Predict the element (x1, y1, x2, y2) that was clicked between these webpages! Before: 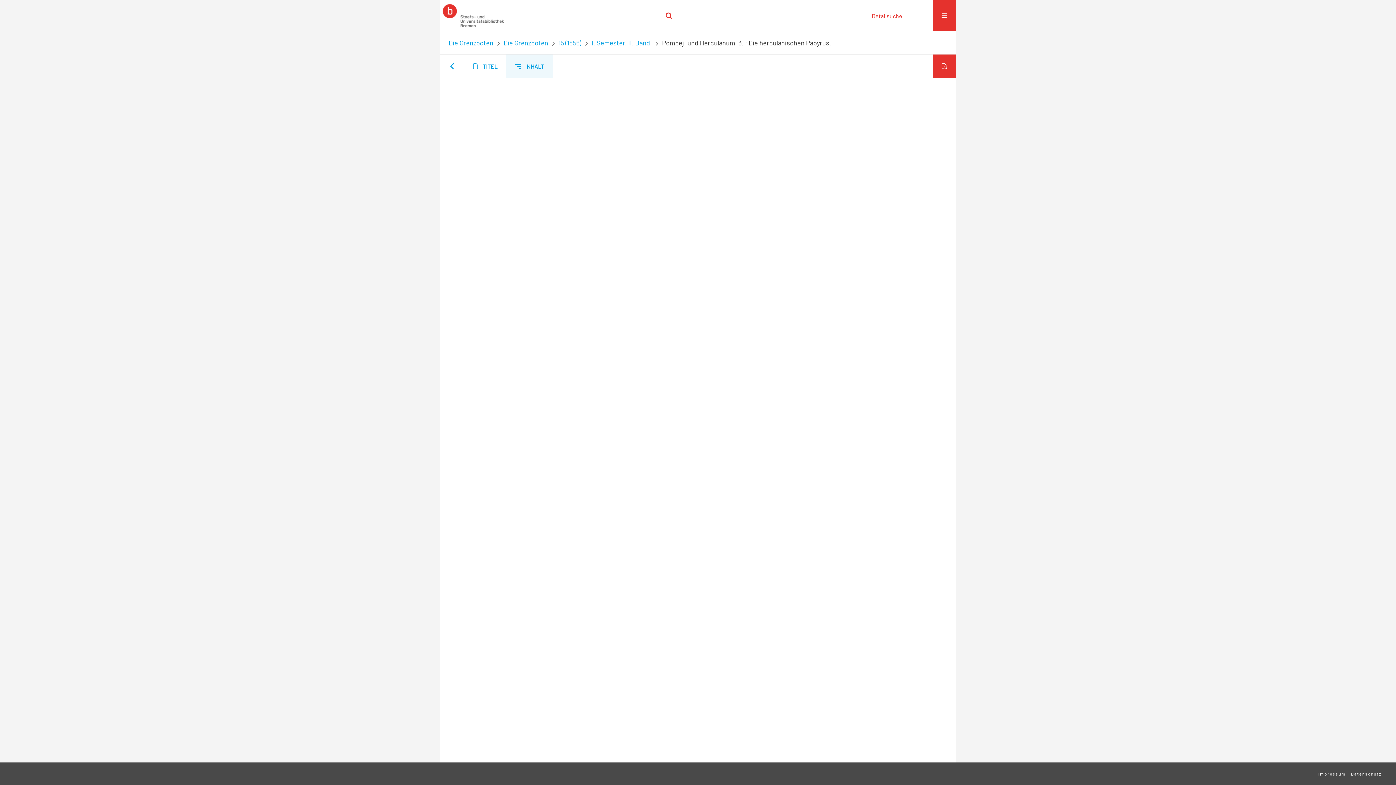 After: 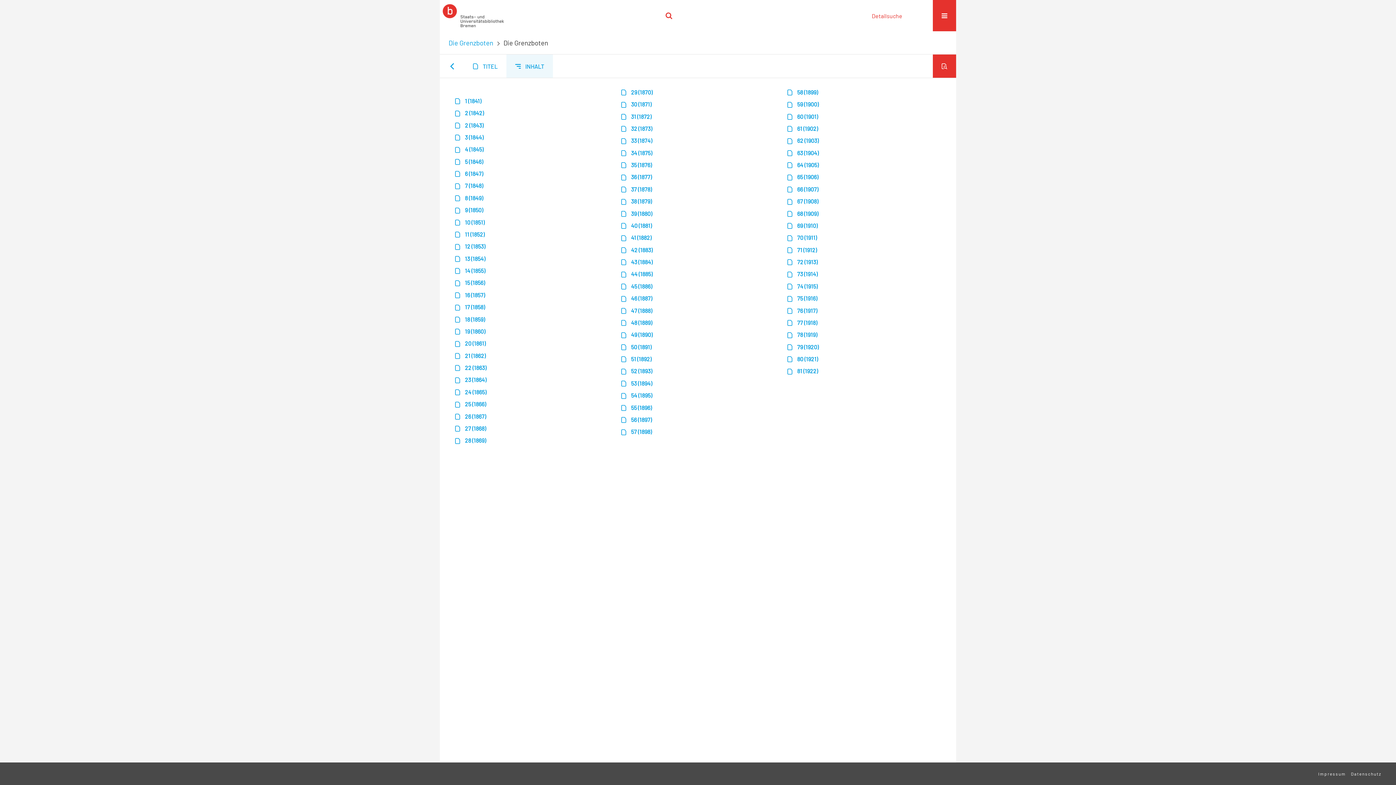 Action: bbox: (503, 38, 548, 46) label: Die Grenzboten